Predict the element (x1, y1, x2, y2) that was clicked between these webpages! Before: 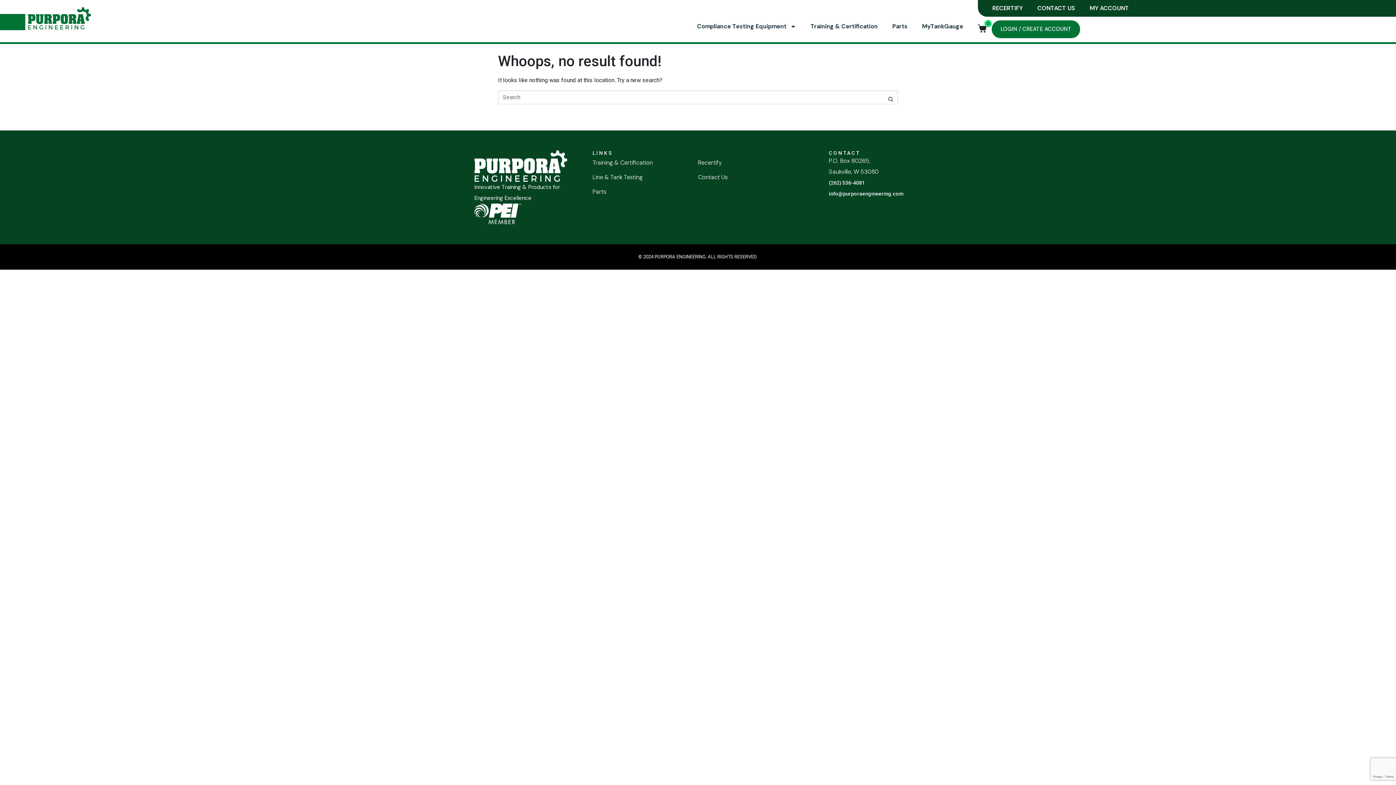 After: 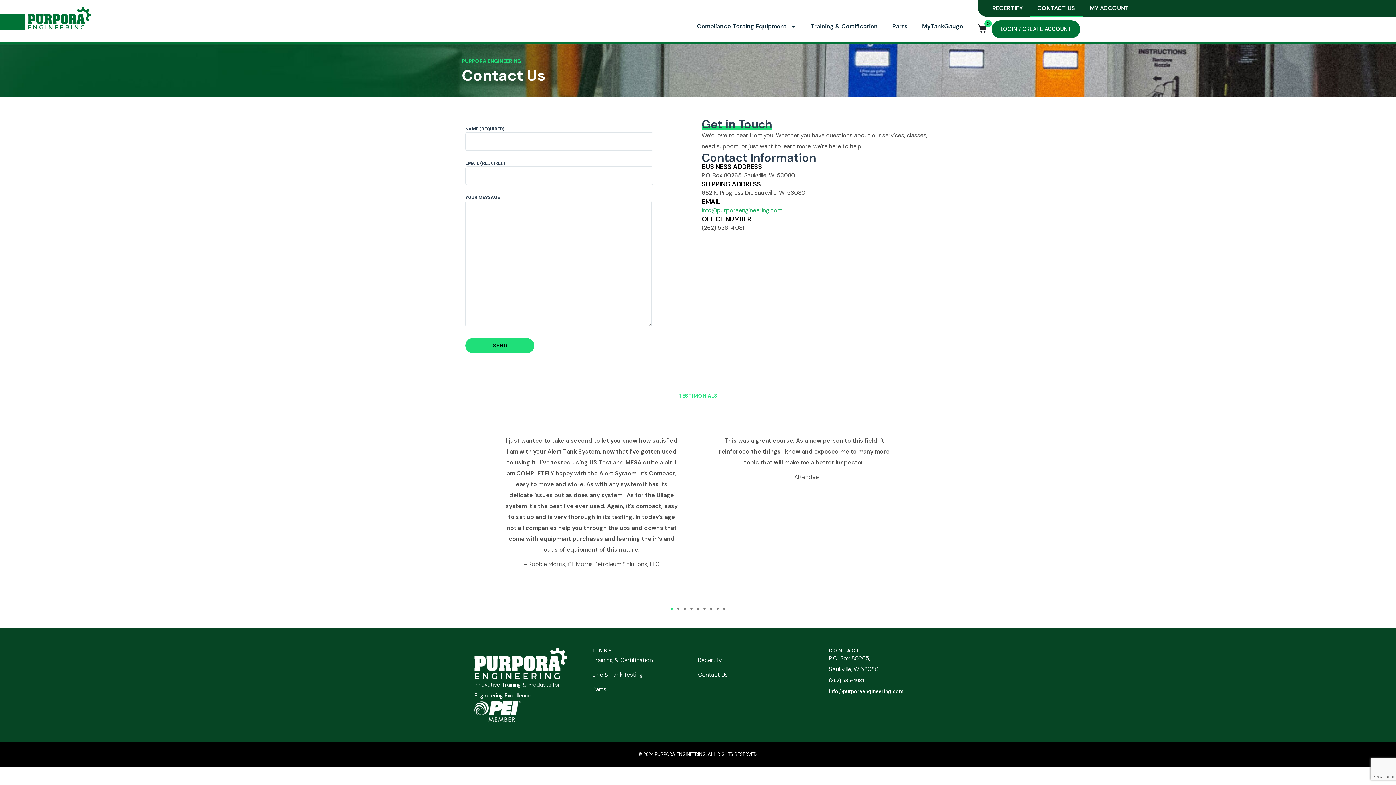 Action: bbox: (698, 170, 803, 184) label: Contact Us